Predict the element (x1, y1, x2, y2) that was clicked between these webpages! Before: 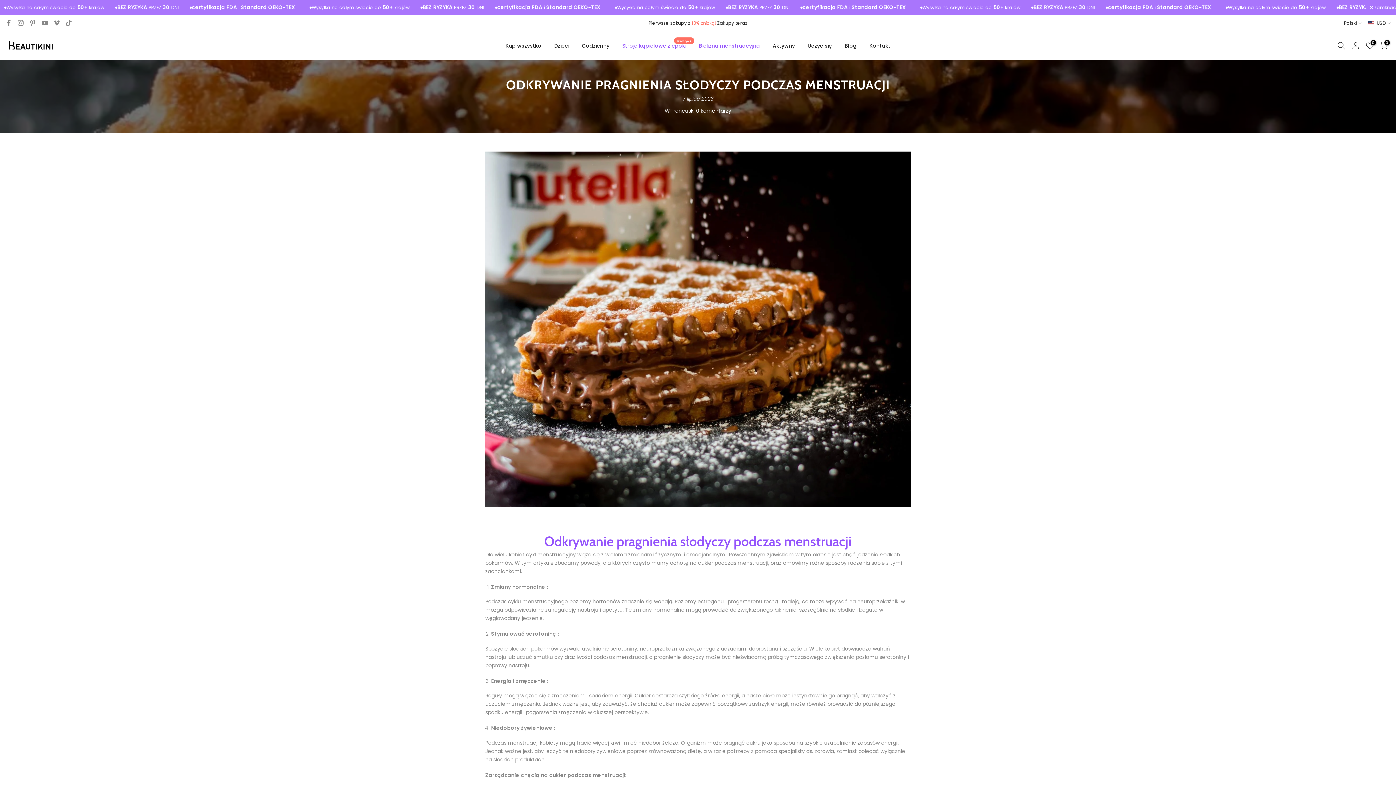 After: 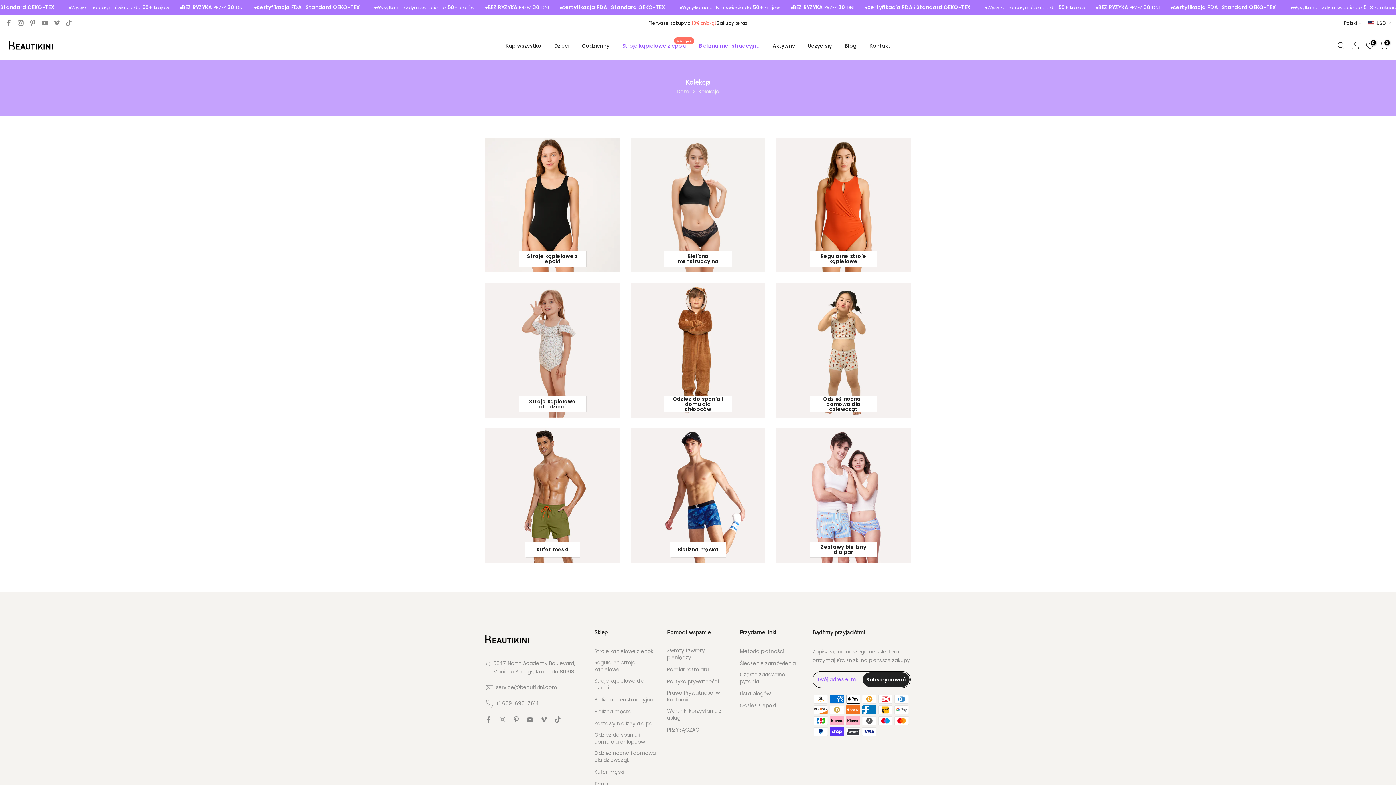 Action: label: Zakupy teraz bbox: (717, 19, 747, 26)